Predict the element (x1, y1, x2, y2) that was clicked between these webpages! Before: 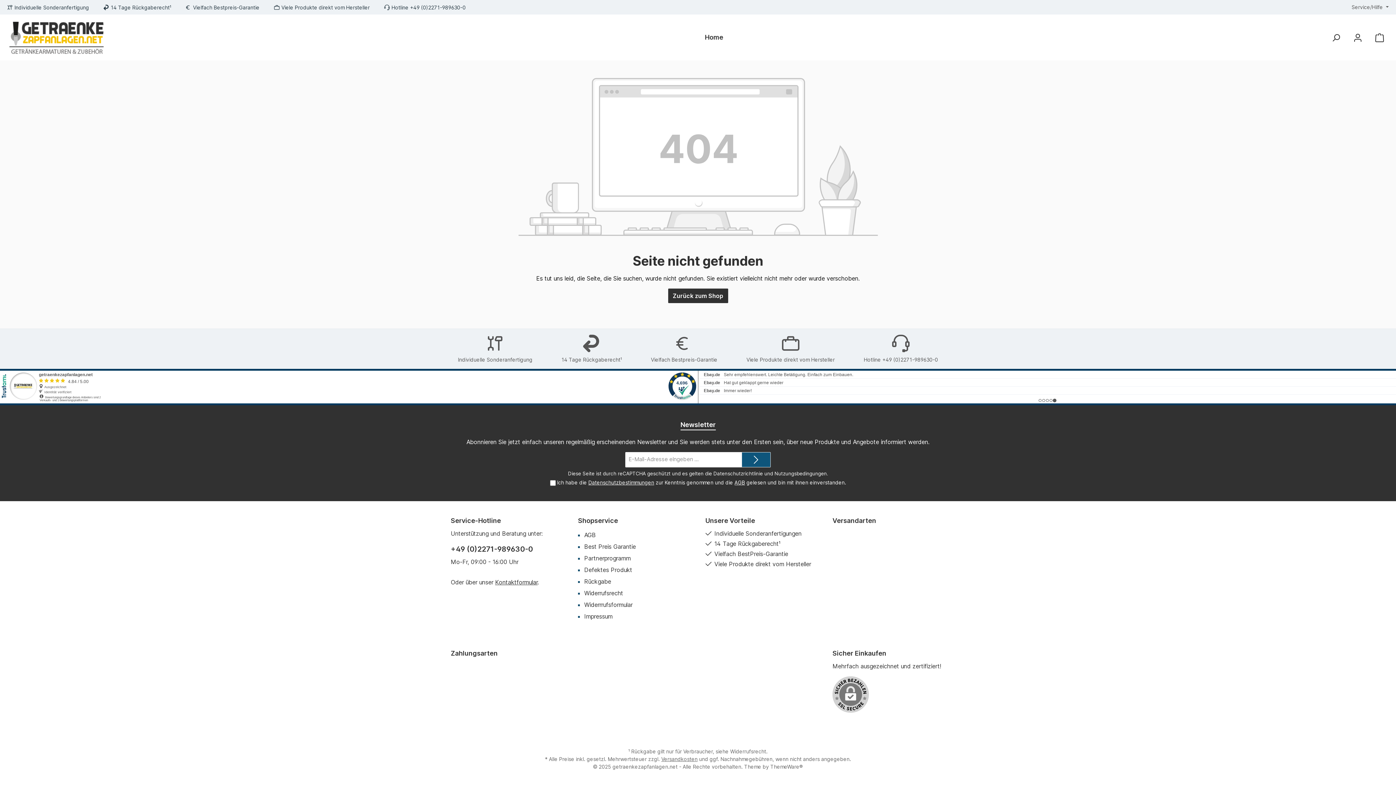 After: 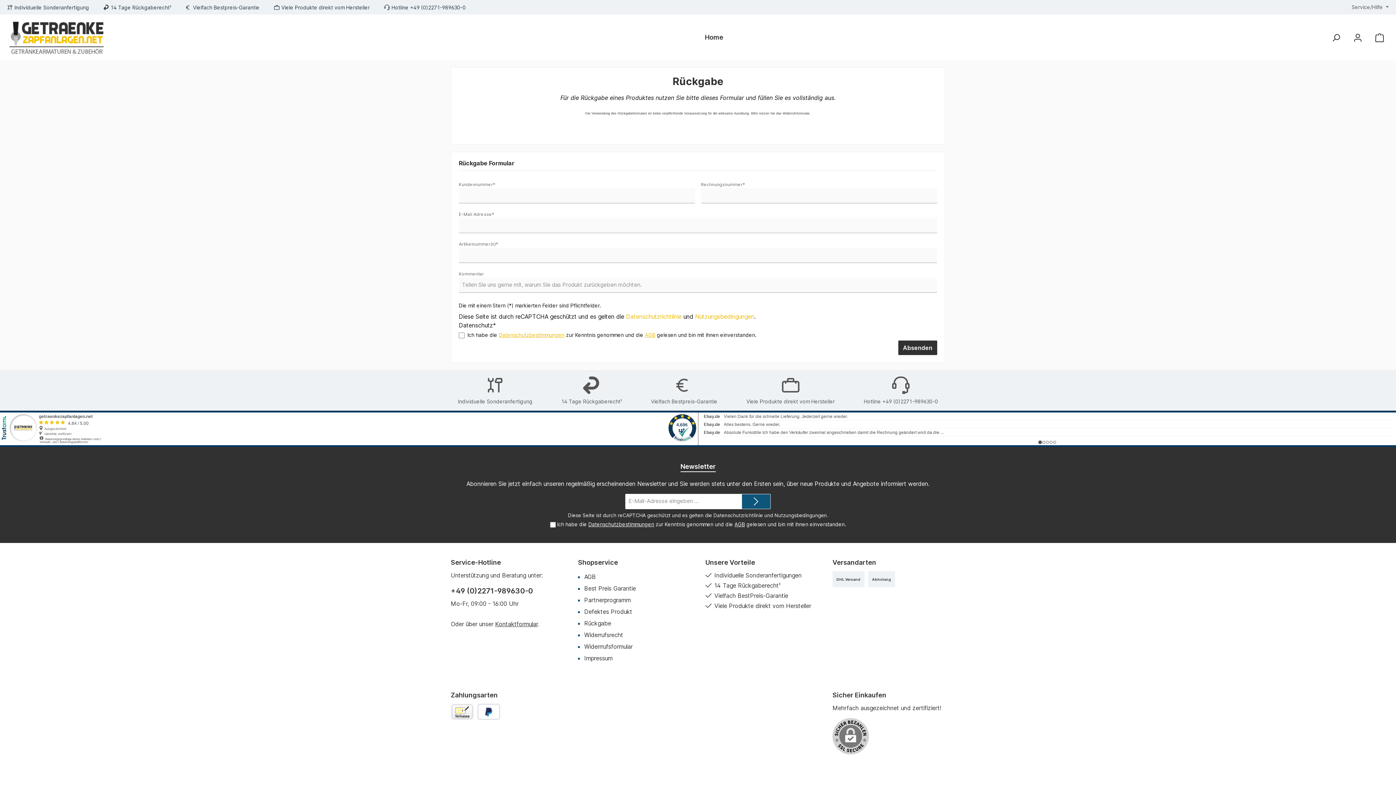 Action: bbox: (584, 578, 611, 585) label: Rückgabe